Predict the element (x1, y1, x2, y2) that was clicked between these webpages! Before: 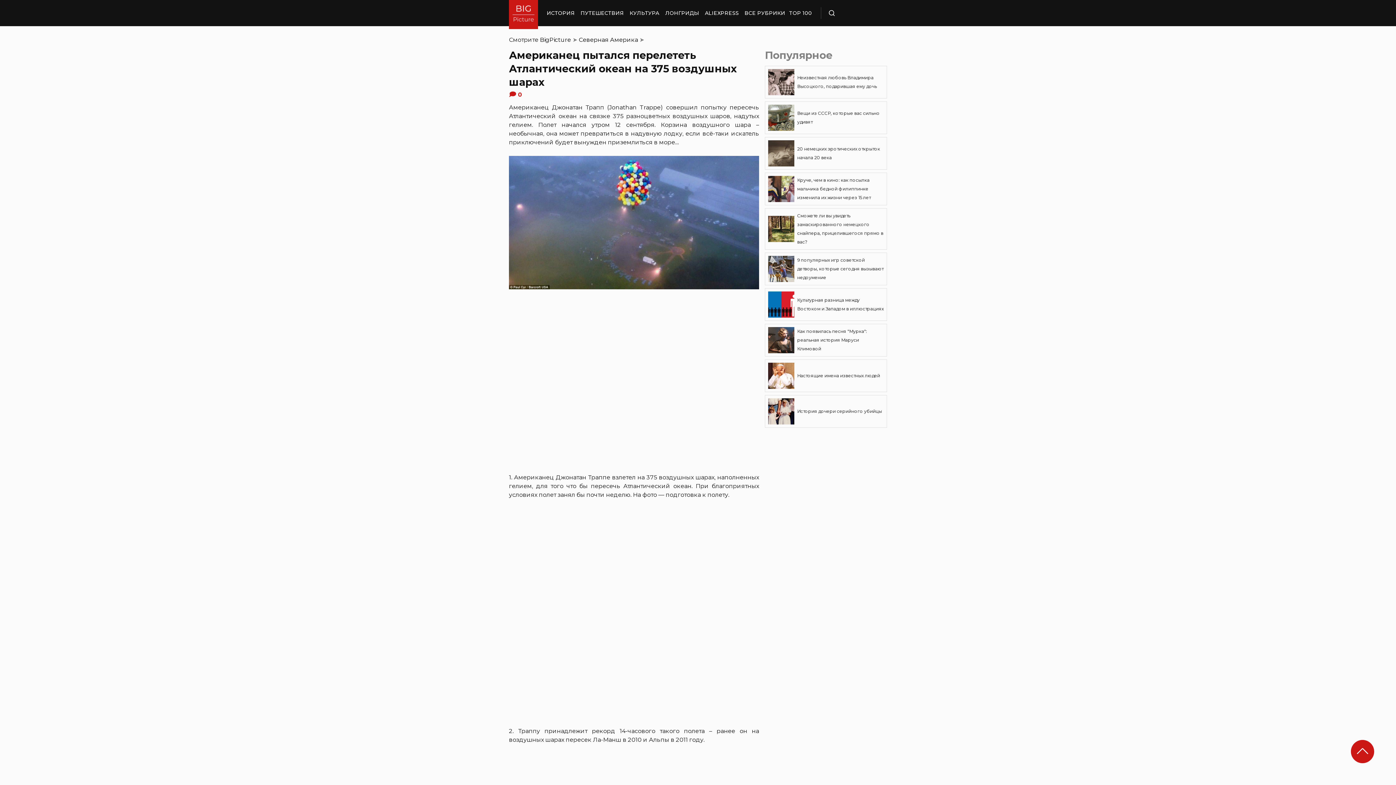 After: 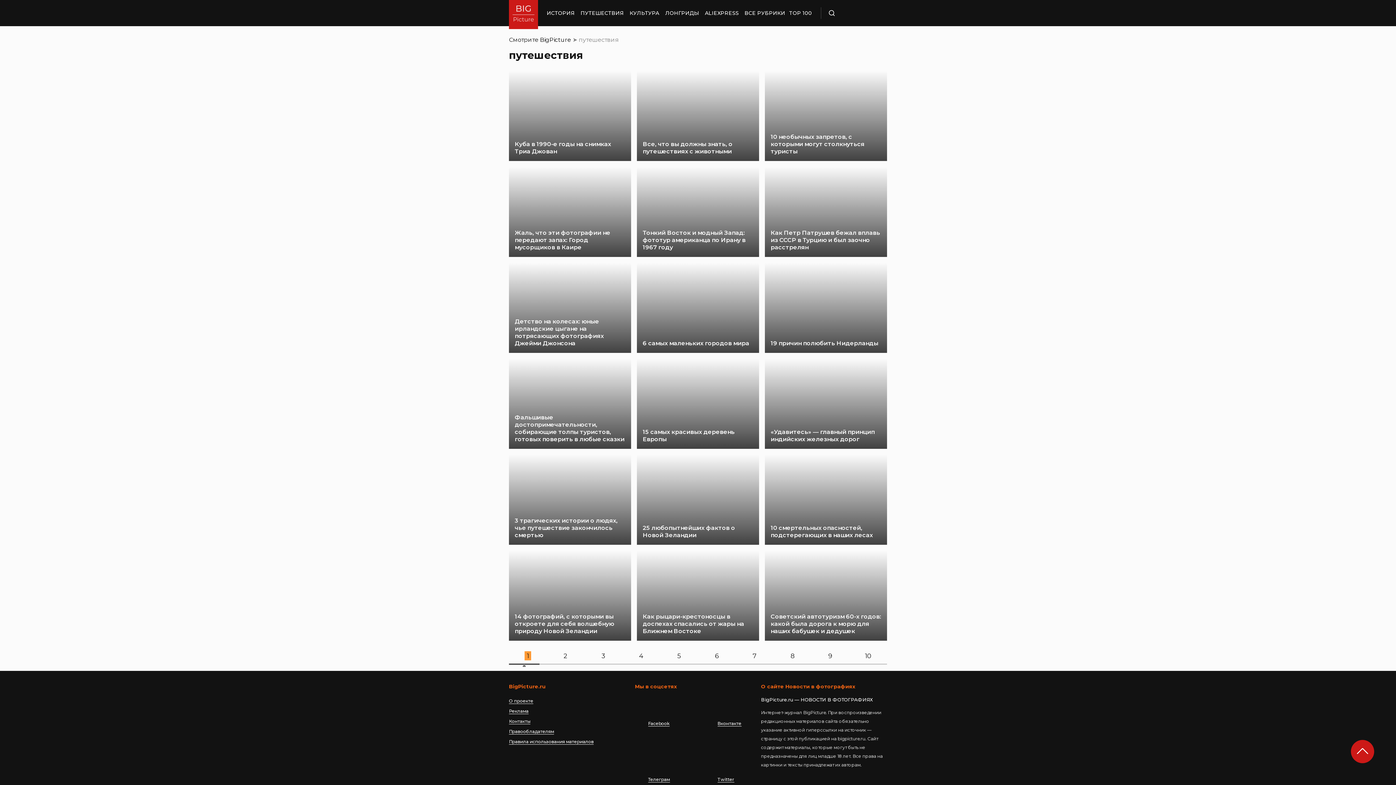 Action: bbox: (580, 0, 624, 26) label: ПУТЕШЕСТВИЯ